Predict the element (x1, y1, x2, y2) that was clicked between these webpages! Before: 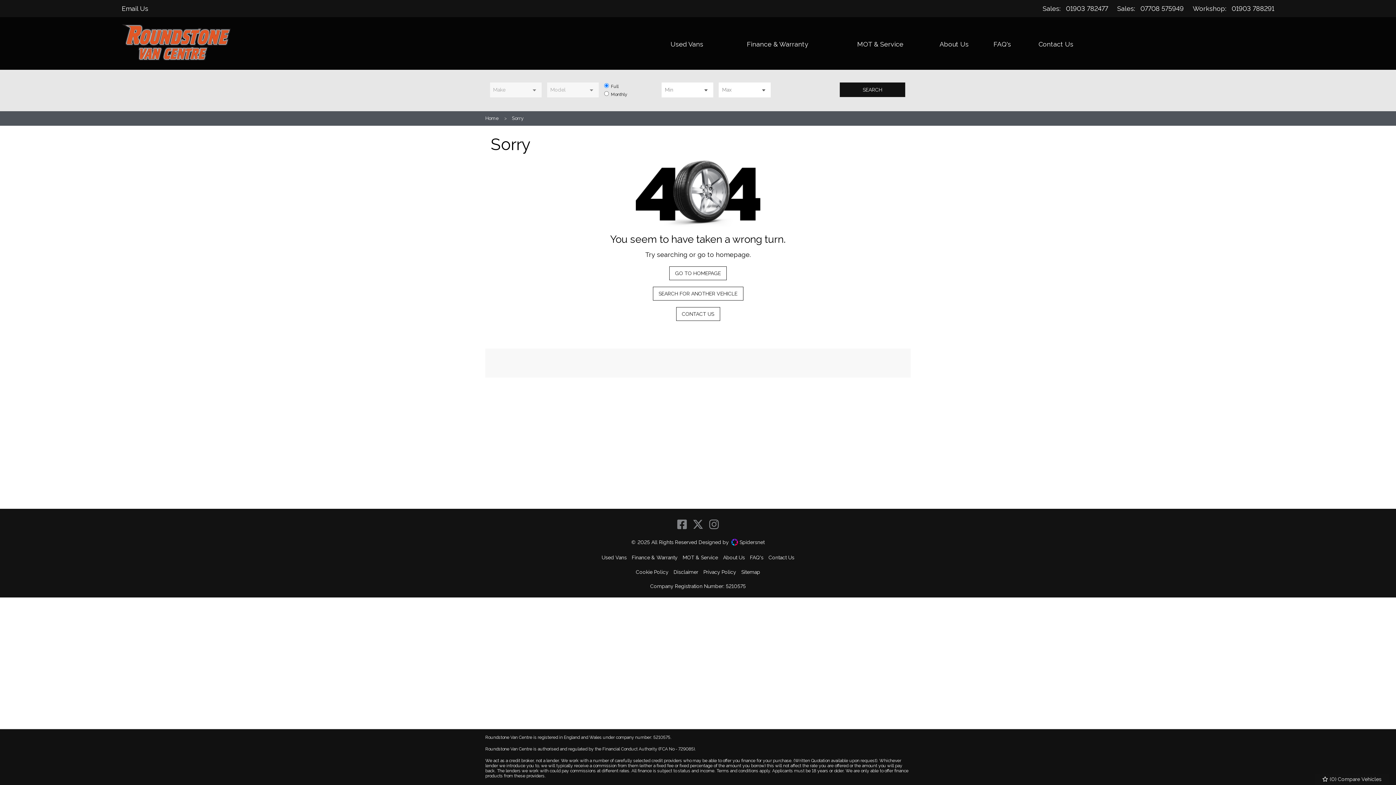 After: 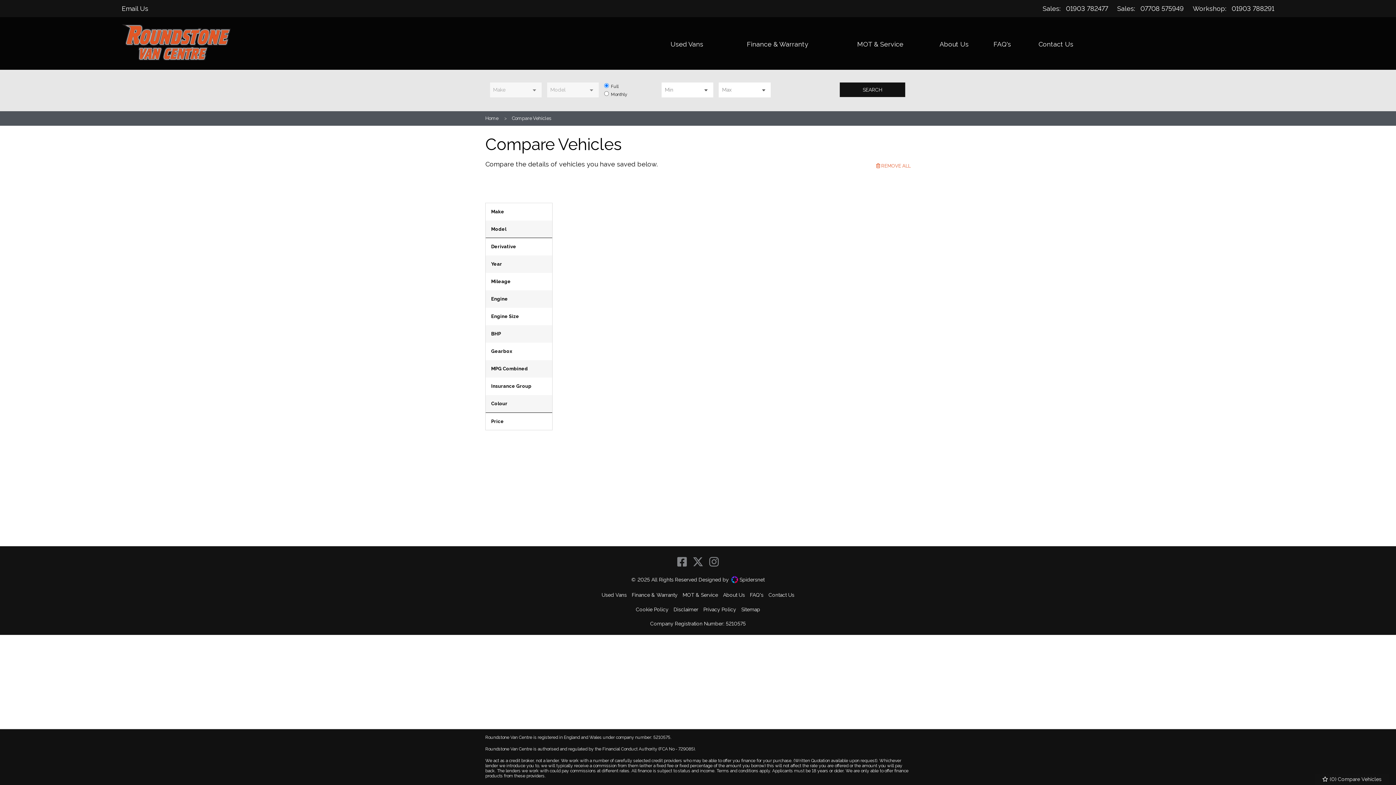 Action: label:  (0) Compare Vehicles bbox: (1315, 774, 1389, 785)